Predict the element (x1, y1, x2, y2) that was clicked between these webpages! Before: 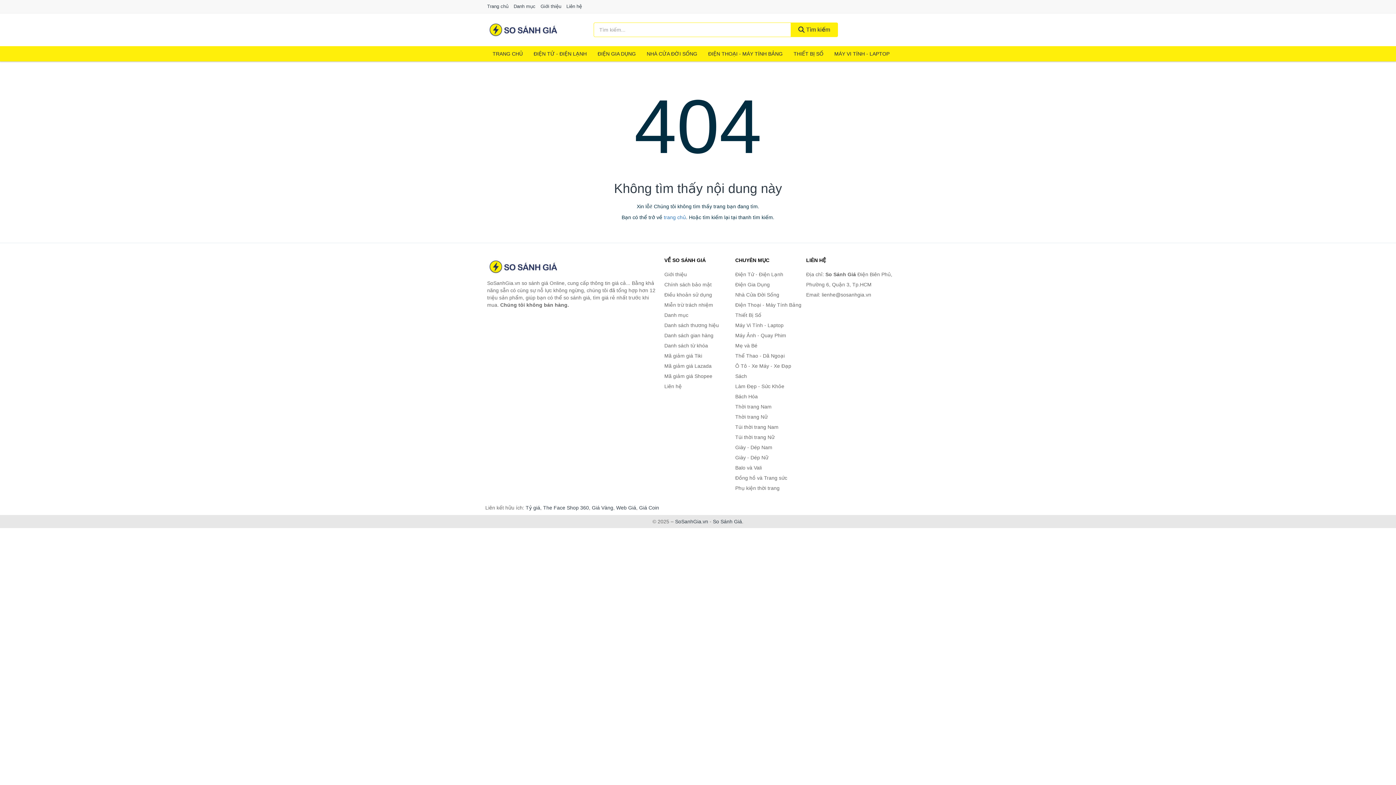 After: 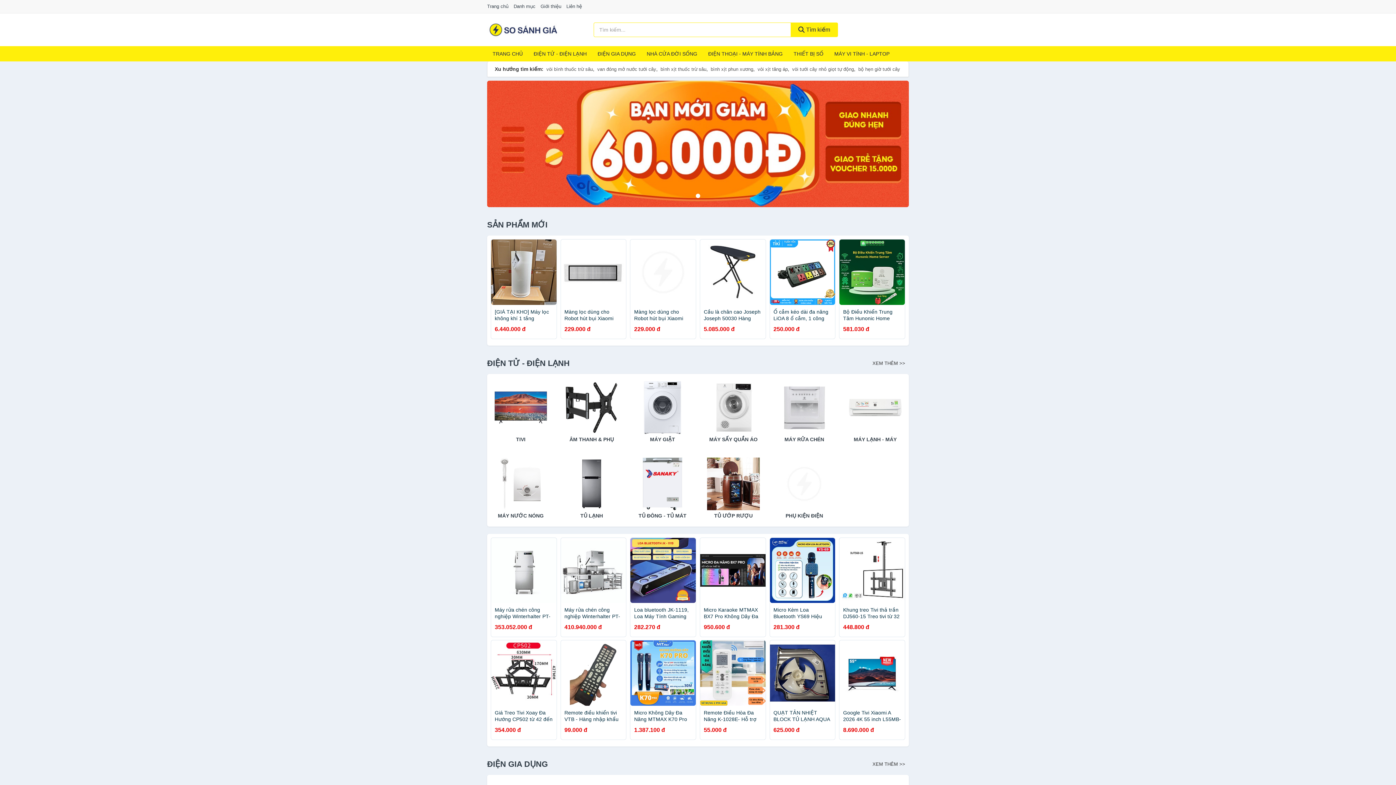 Action: bbox: (487, 46, 528, 61) label: TRANG CHỦ